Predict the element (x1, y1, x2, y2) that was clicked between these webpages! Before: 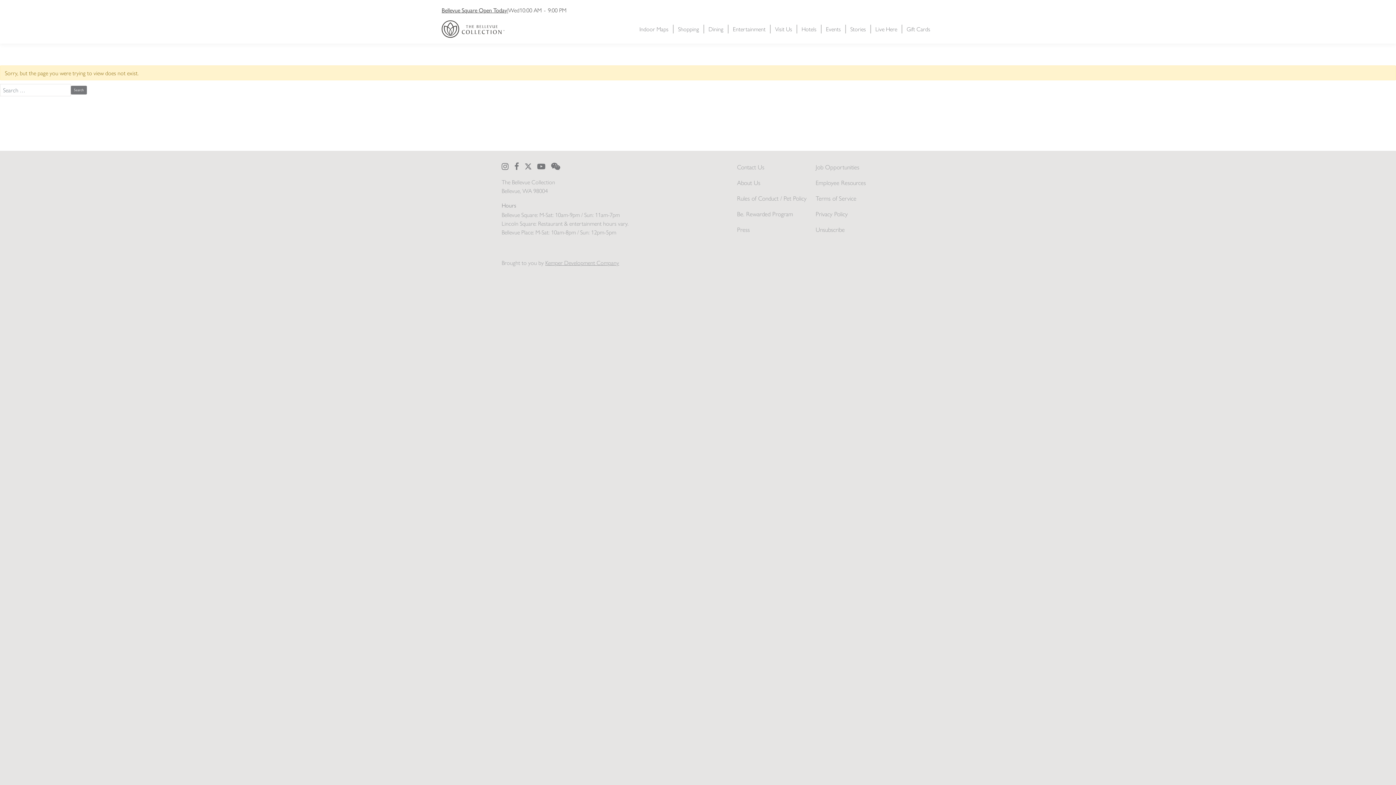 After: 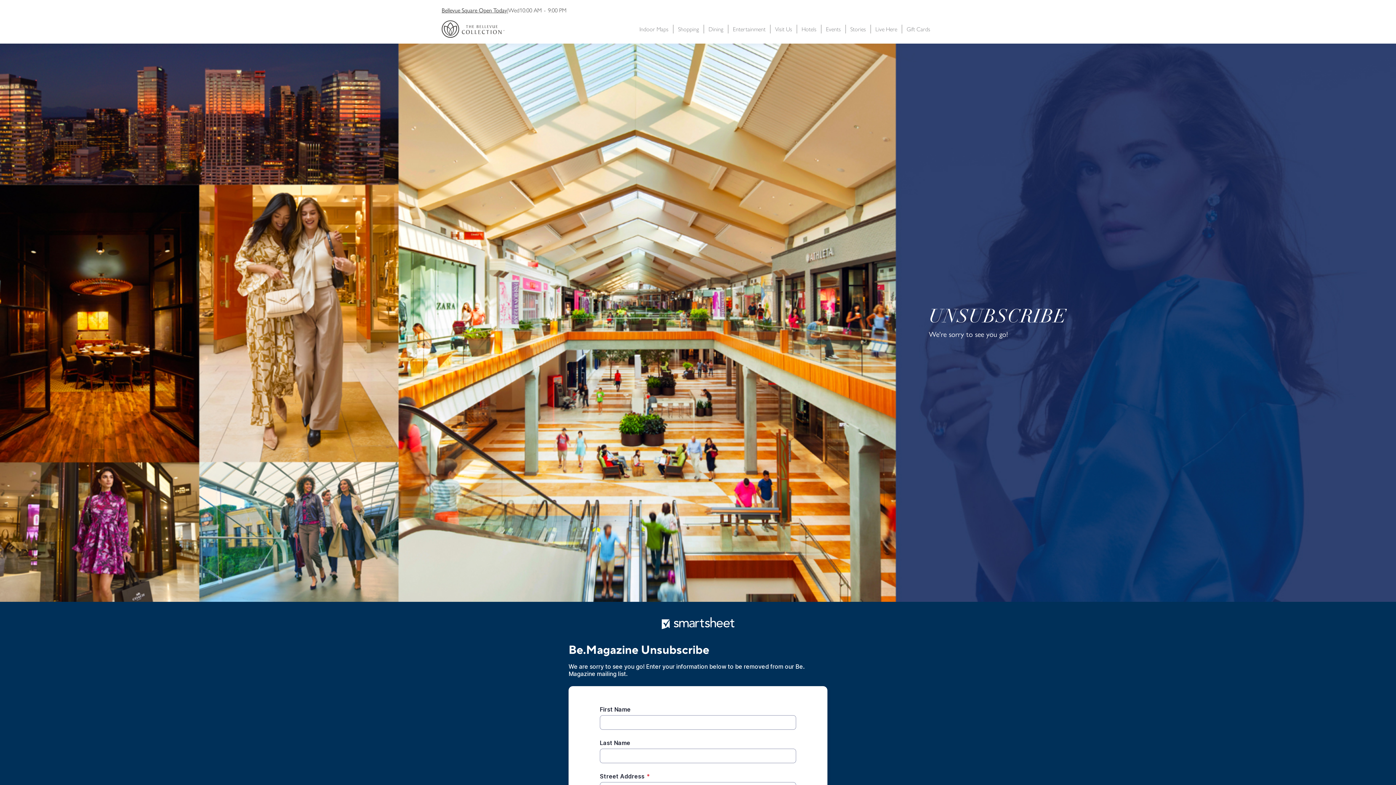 Action: bbox: (815, 224, 845, 233) label: Unsubscribe